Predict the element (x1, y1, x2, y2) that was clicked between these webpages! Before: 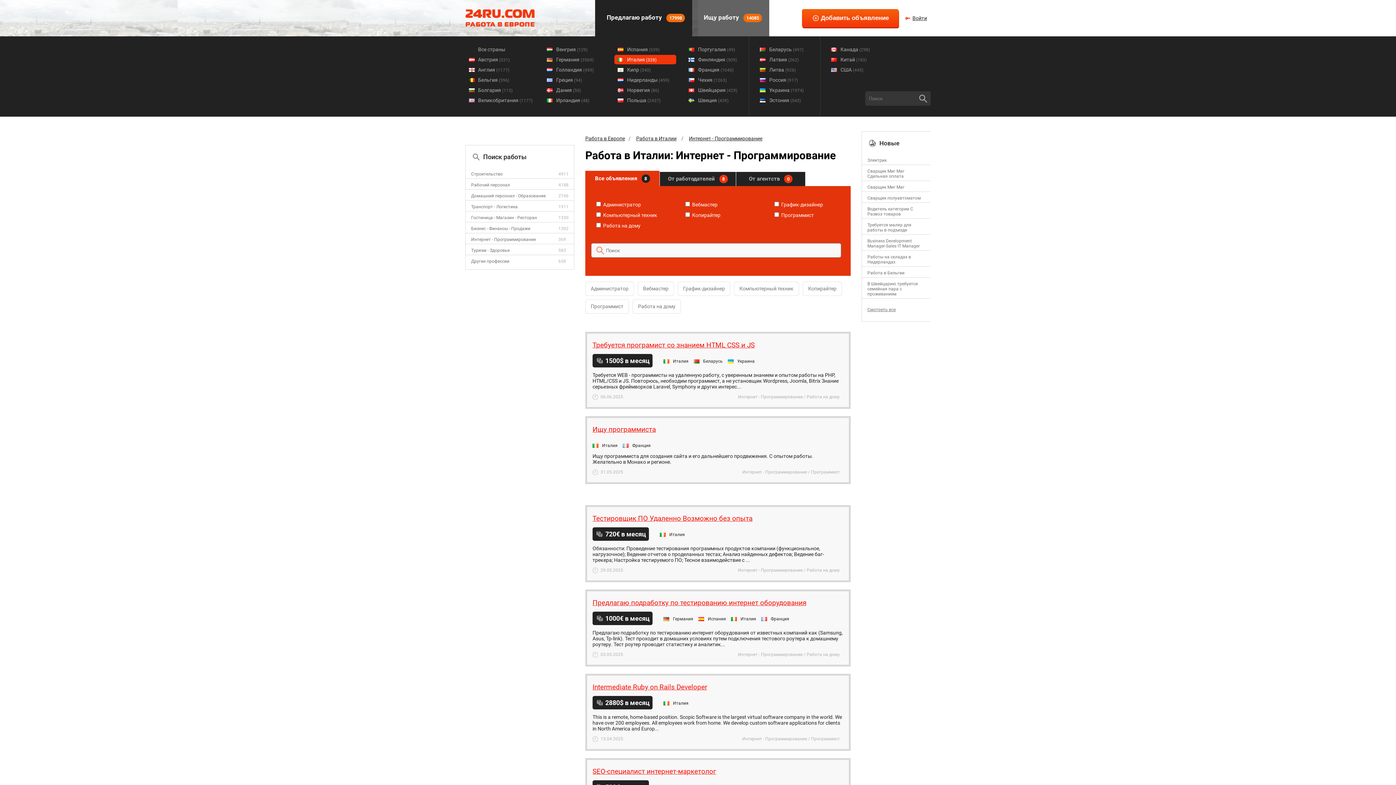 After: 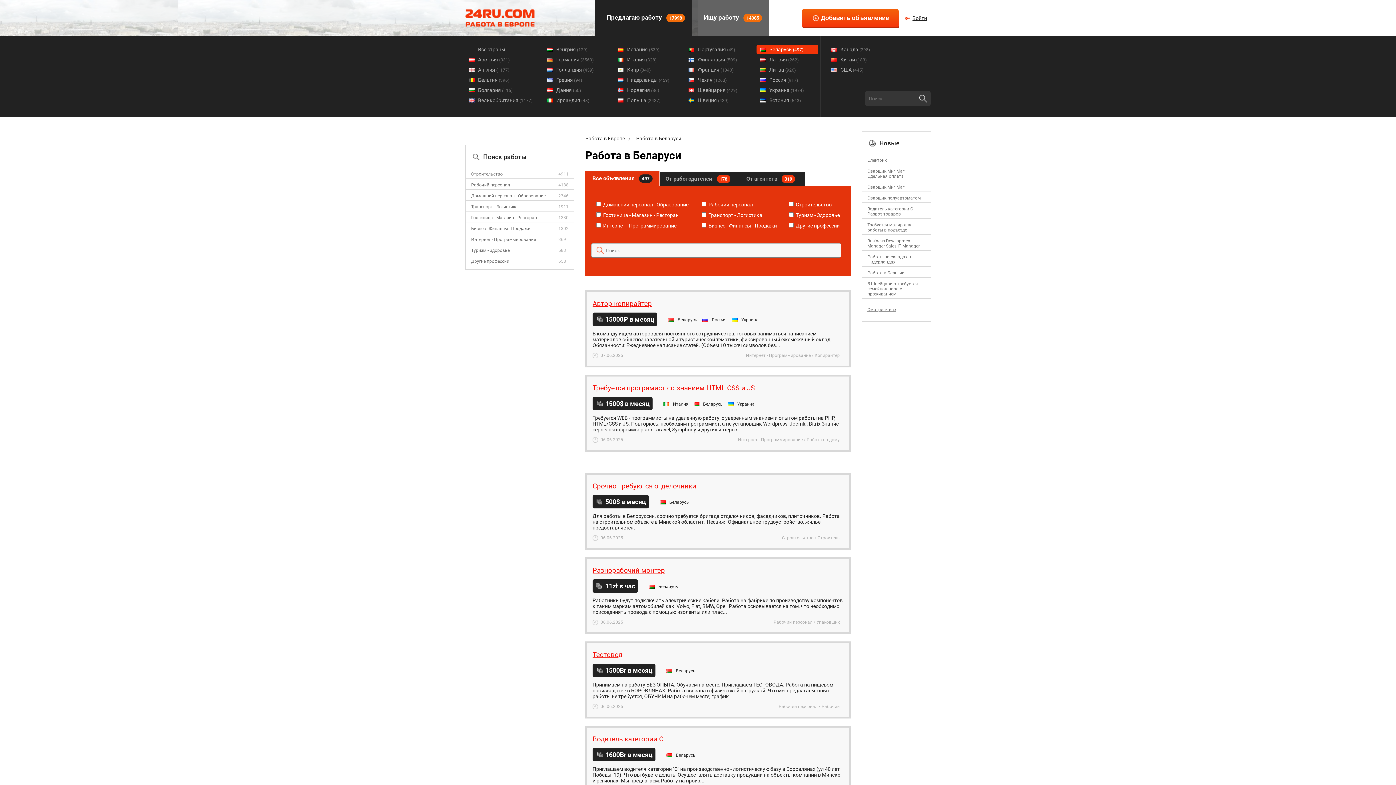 Action: label: Беларусь (497) bbox: (756, 44, 818, 54)